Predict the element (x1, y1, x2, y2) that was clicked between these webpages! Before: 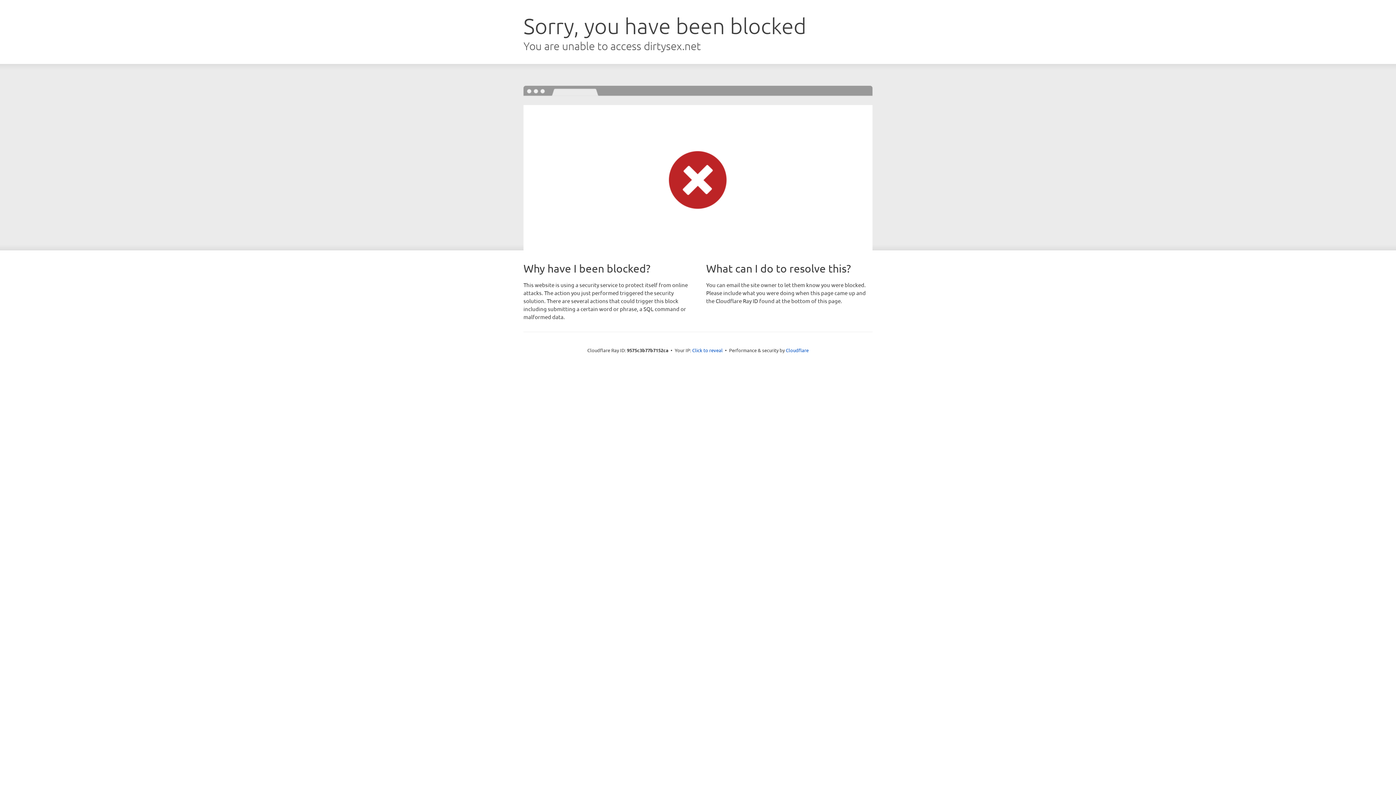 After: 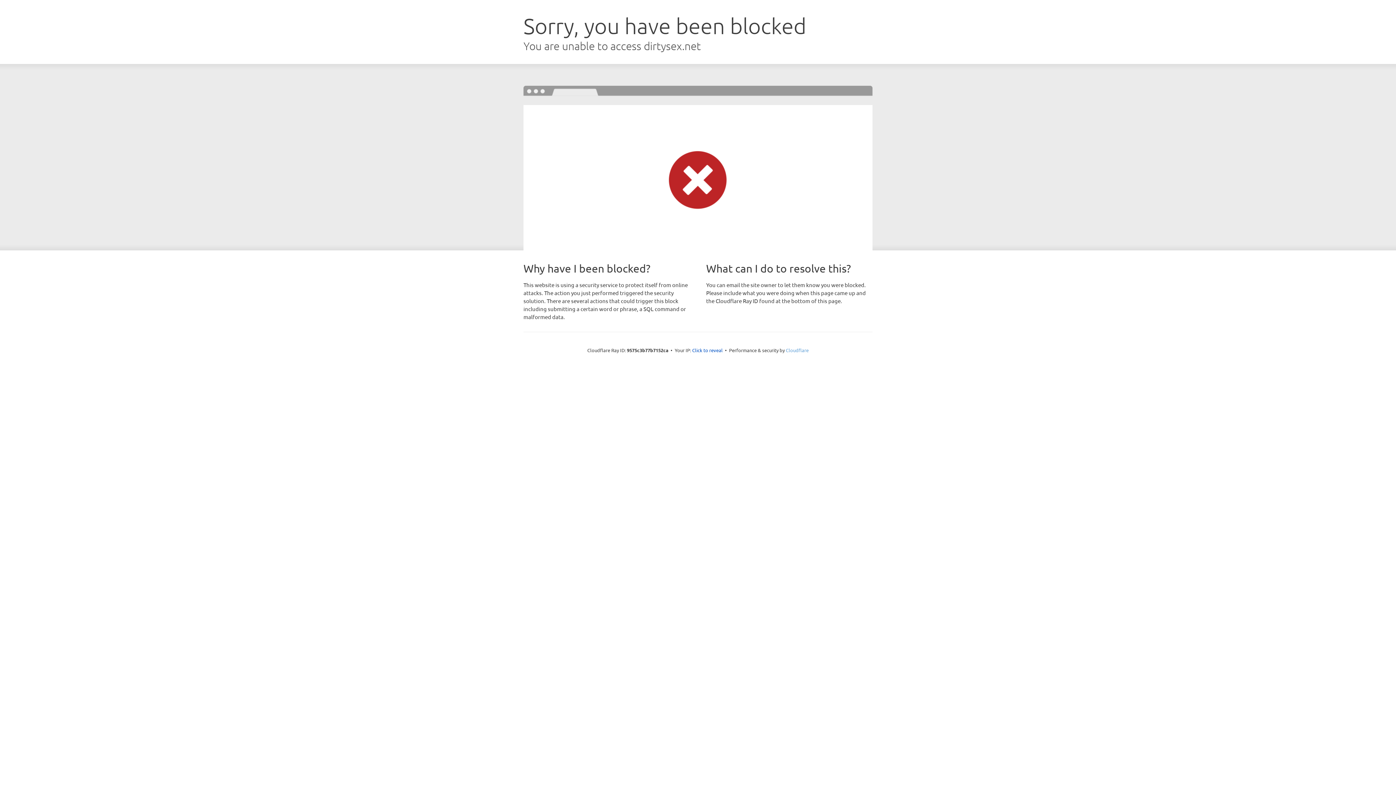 Action: bbox: (786, 347, 808, 353) label: Cloudflare